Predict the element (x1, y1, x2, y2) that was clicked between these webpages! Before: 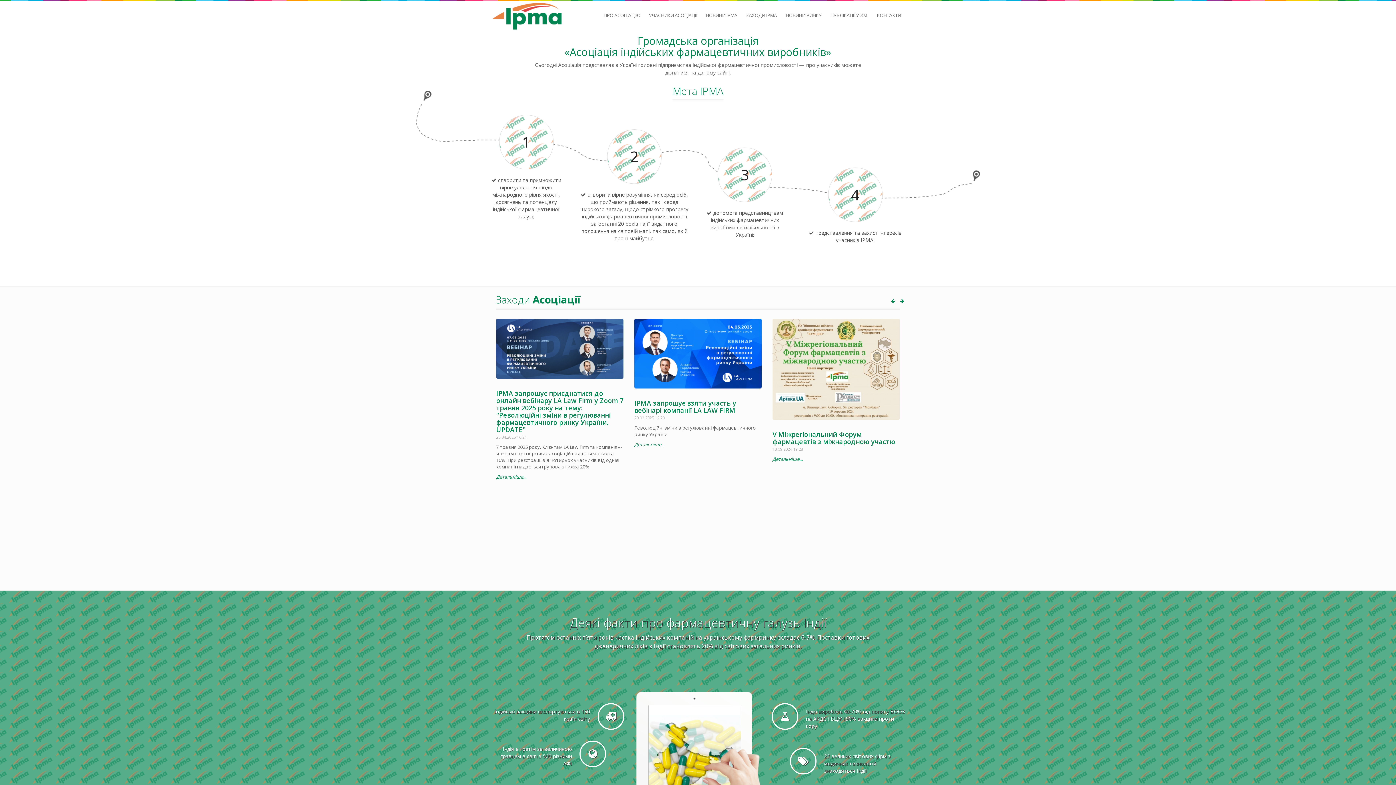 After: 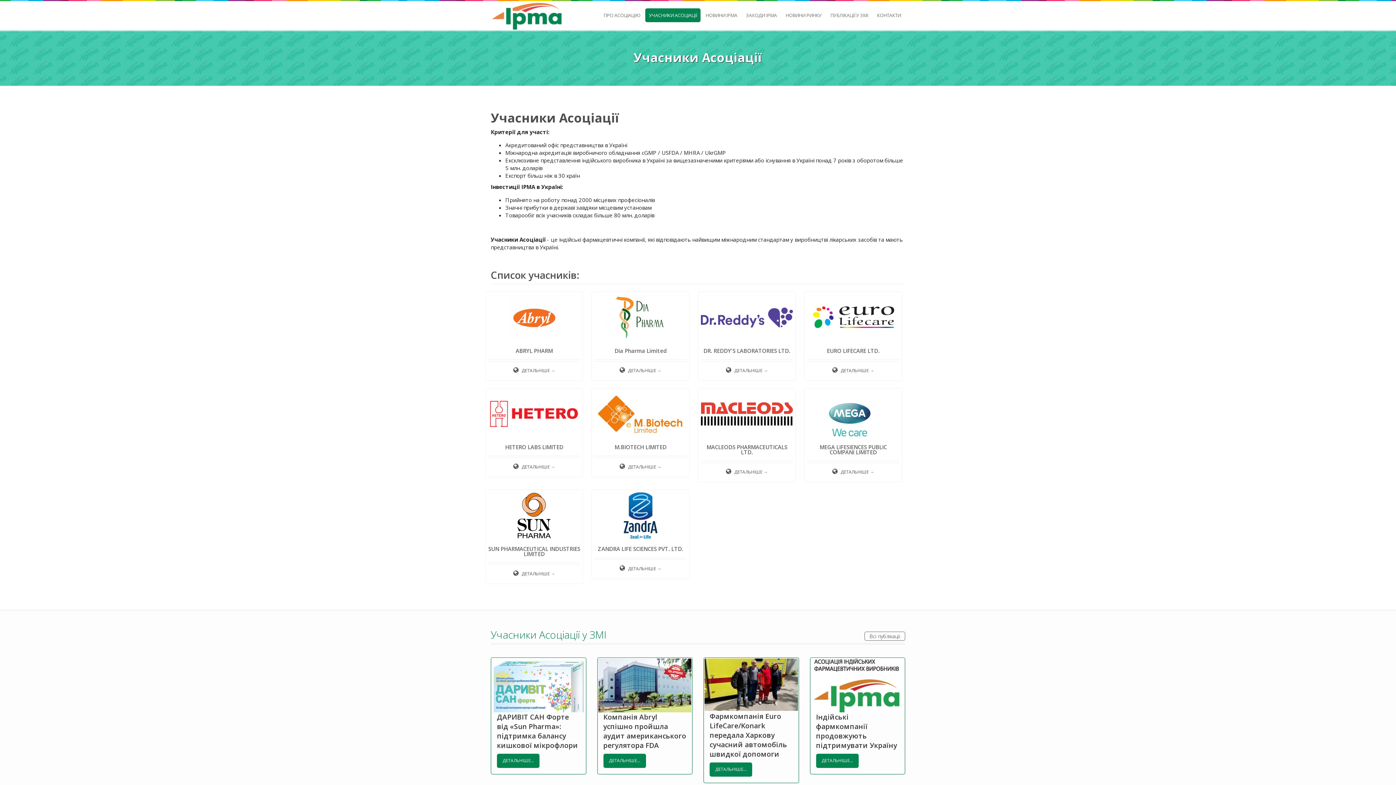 Action: label: УЧАСНИКИ АСОЦІАЦІЇ bbox: (645, 8, 700, 22)